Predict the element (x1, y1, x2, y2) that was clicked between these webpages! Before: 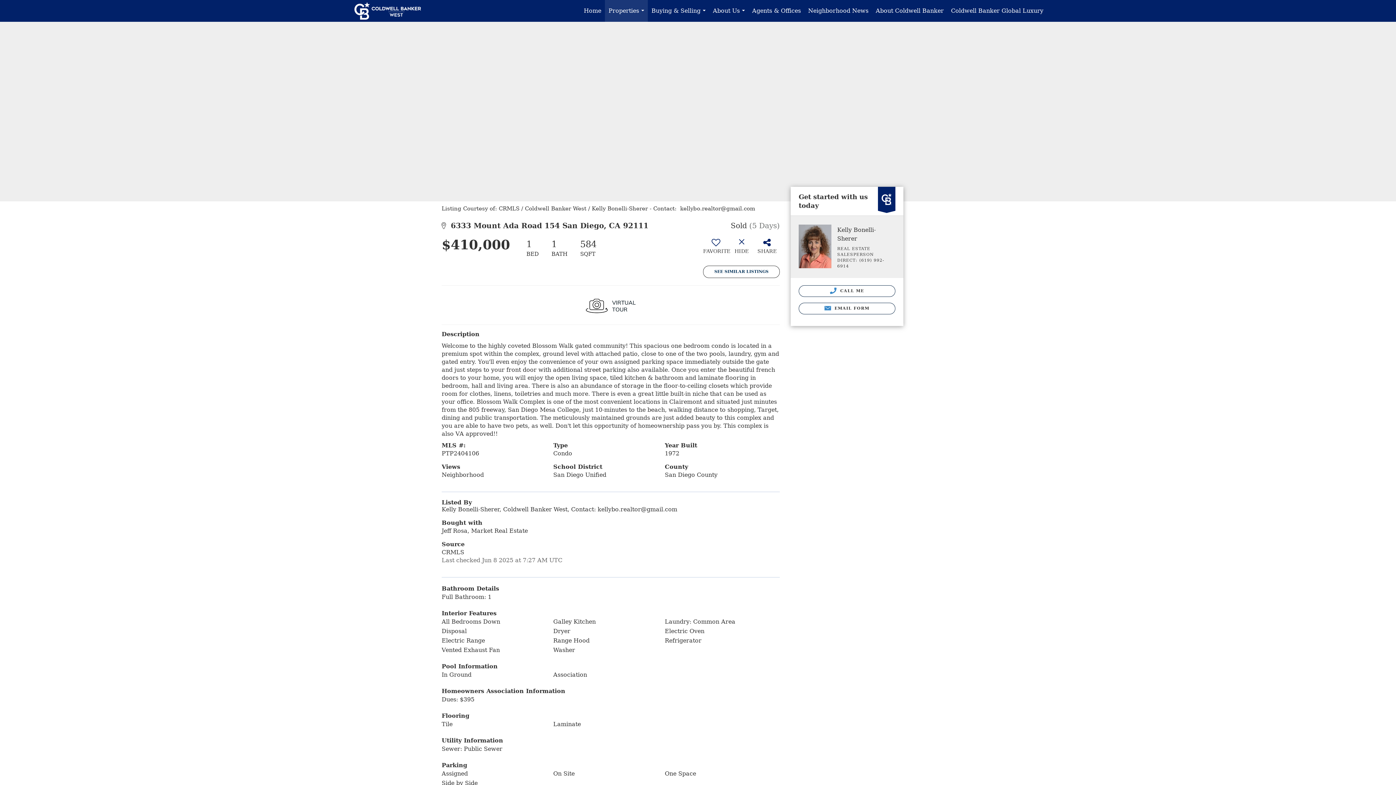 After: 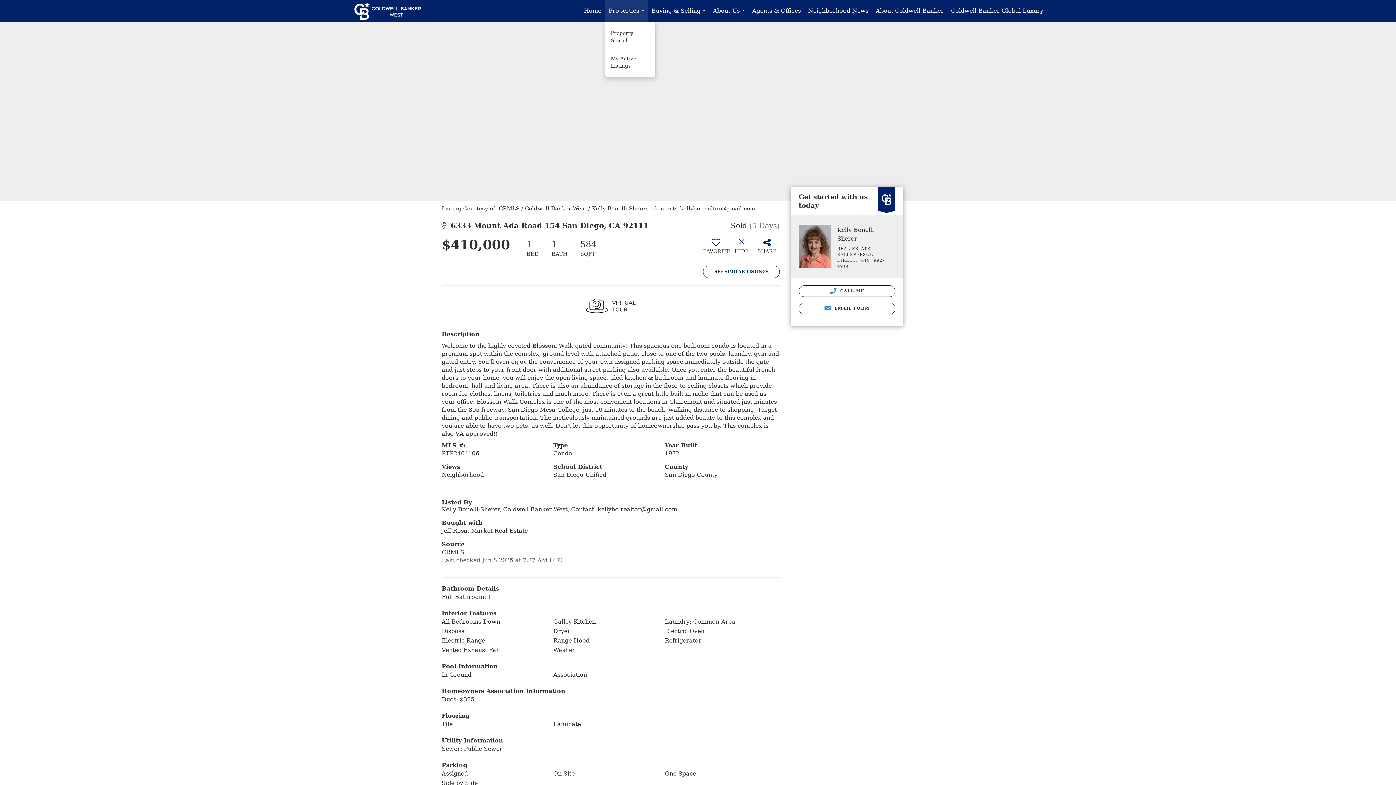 Action: bbox: (605, 0, 648, 21) label: Properties...